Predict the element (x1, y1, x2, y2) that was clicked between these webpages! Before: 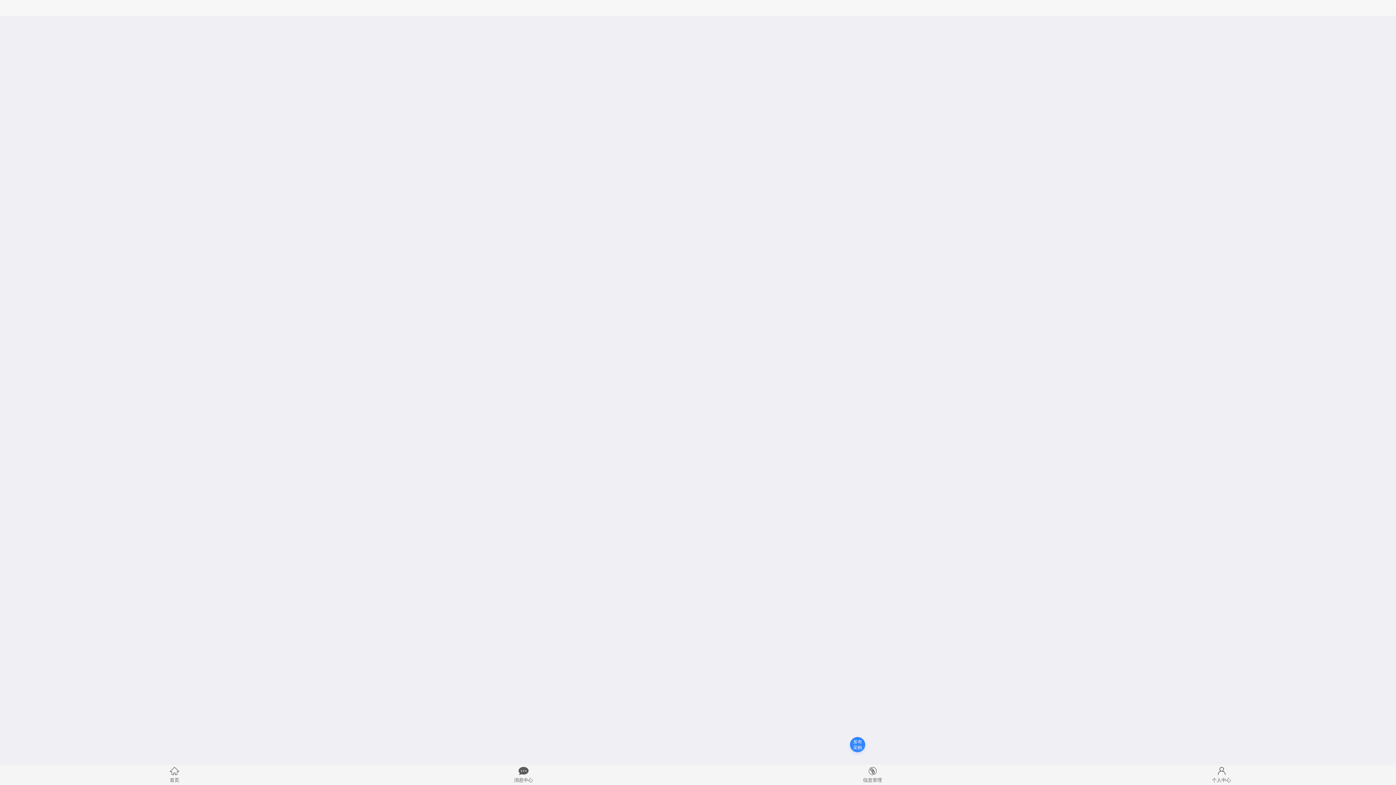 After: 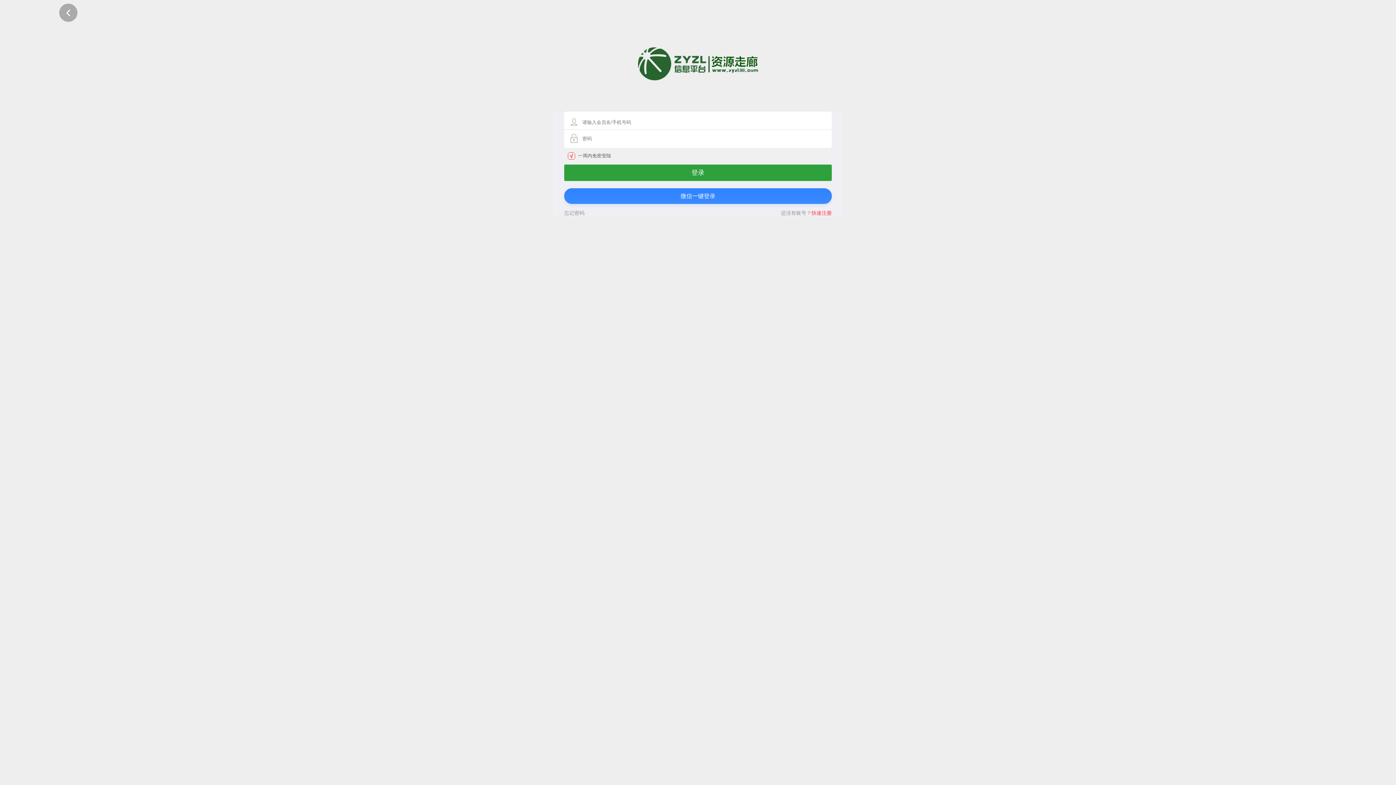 Action: bbox: (1212, 766, 1231, 784) label: 个人中心